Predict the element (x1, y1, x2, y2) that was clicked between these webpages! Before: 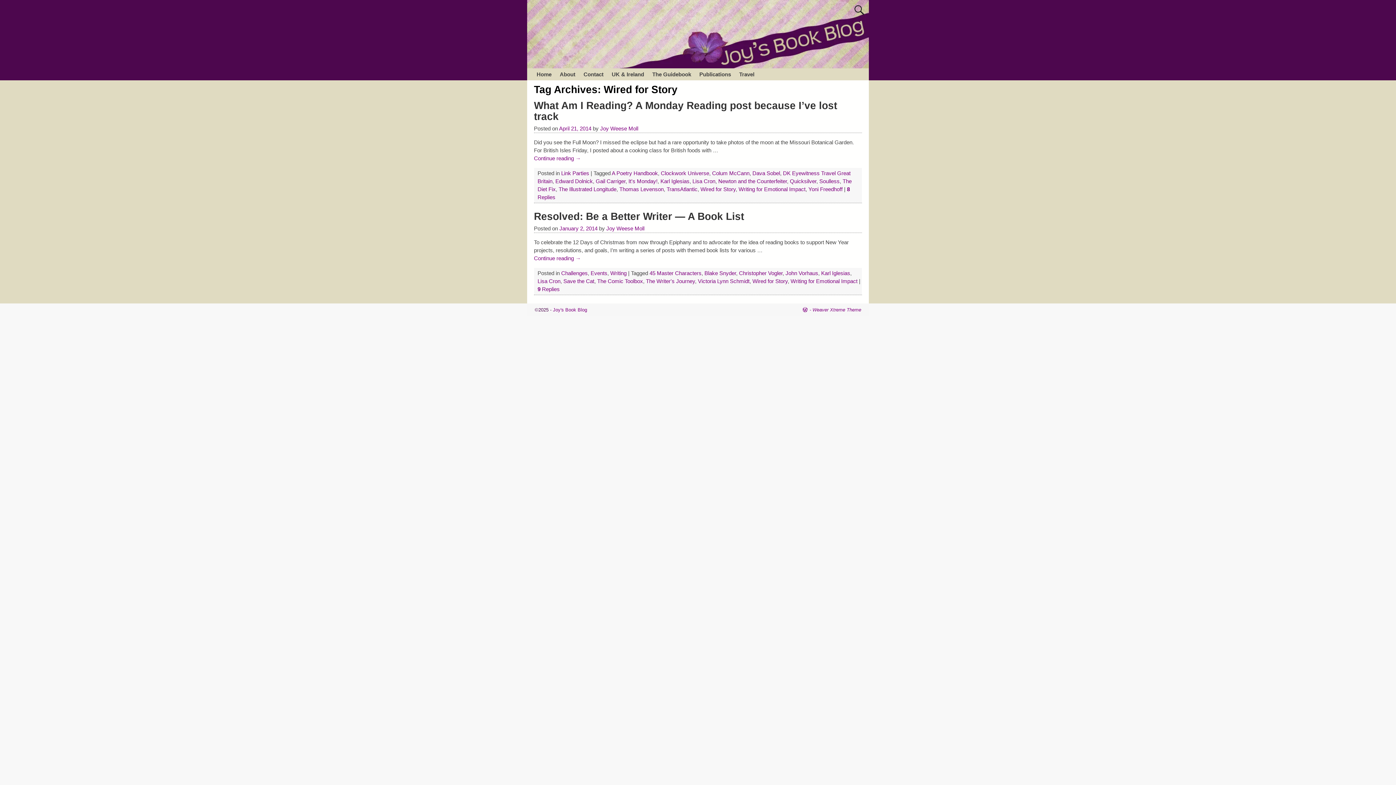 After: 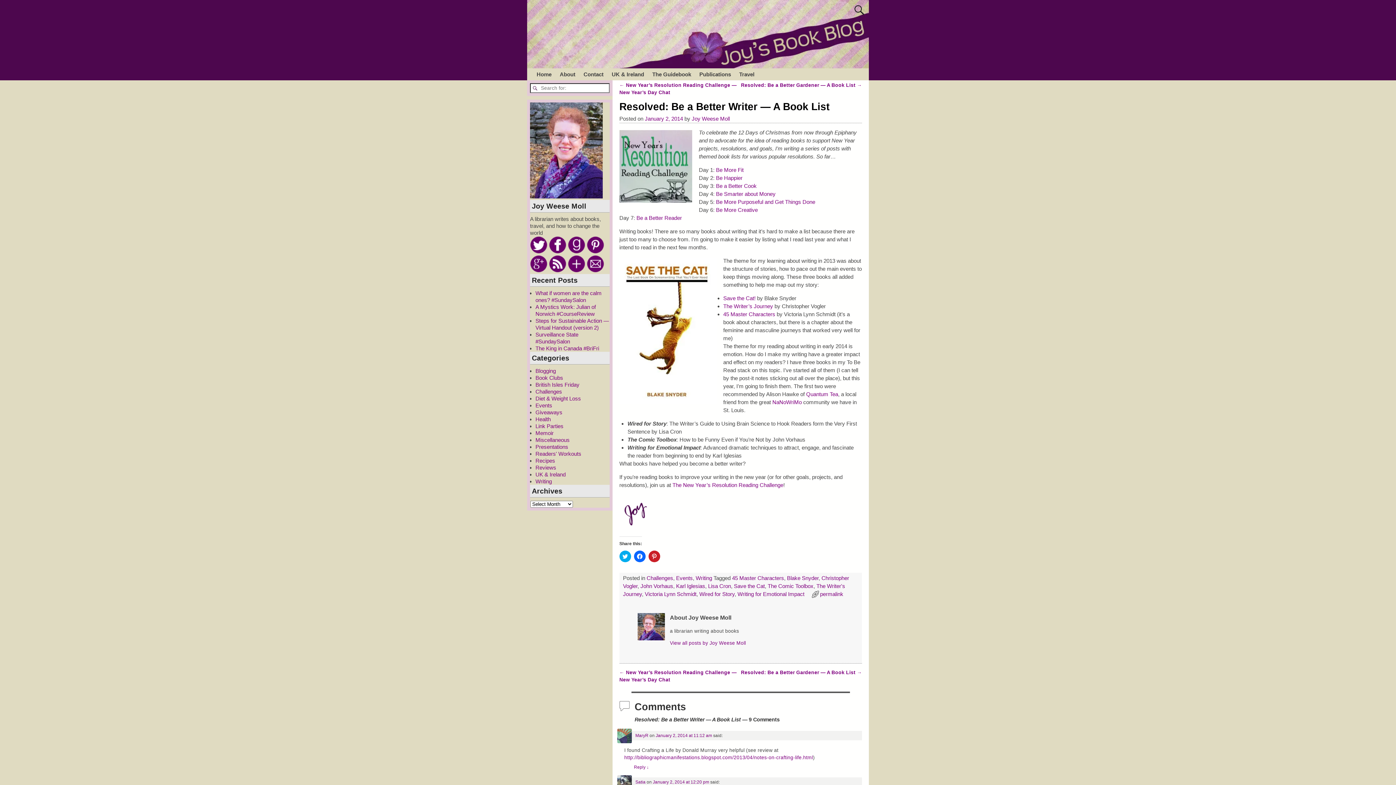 Action: label: January 2, 2014 bbox: (559, 225, 597, 231)